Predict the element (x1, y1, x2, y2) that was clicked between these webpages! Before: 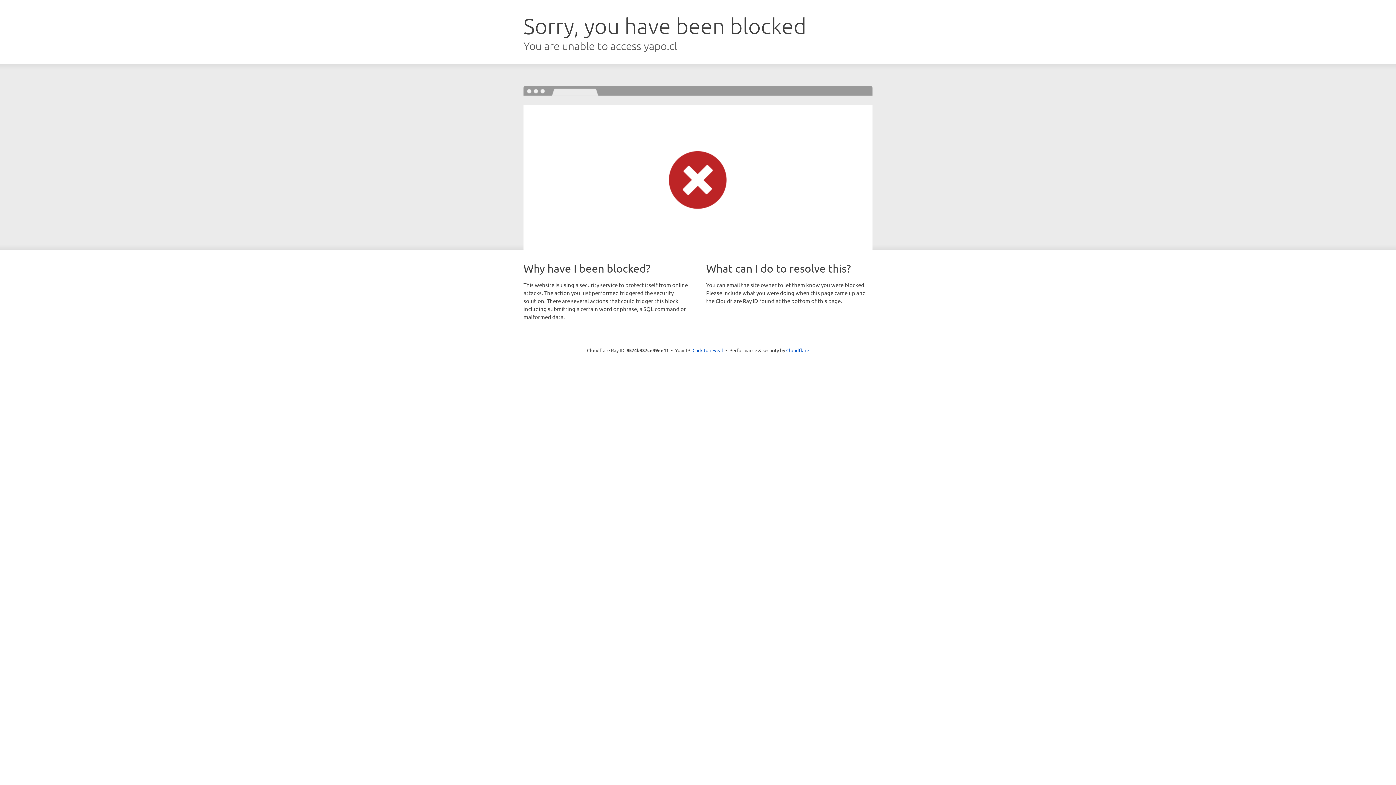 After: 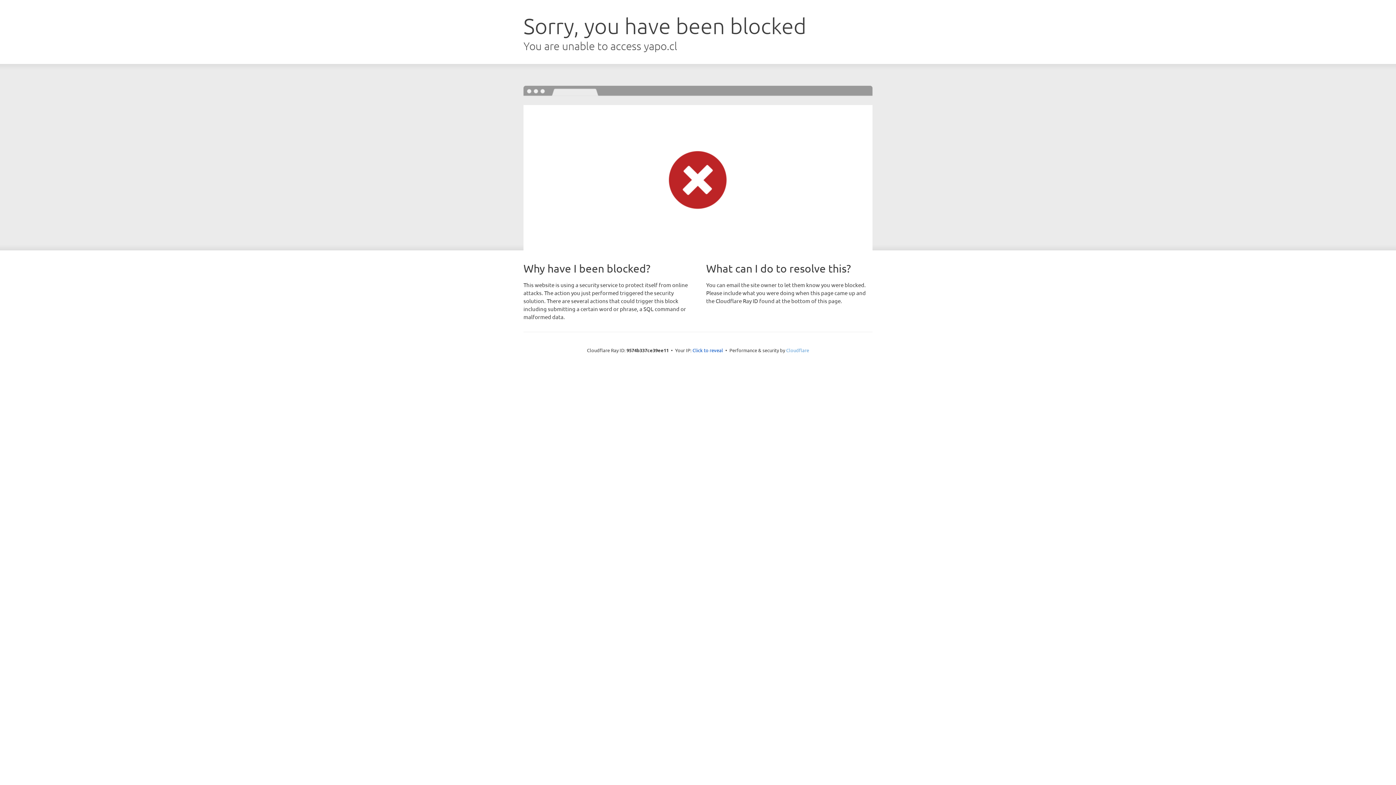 Action: bbox: (786, 347, 809, 353) label: Cloudflare